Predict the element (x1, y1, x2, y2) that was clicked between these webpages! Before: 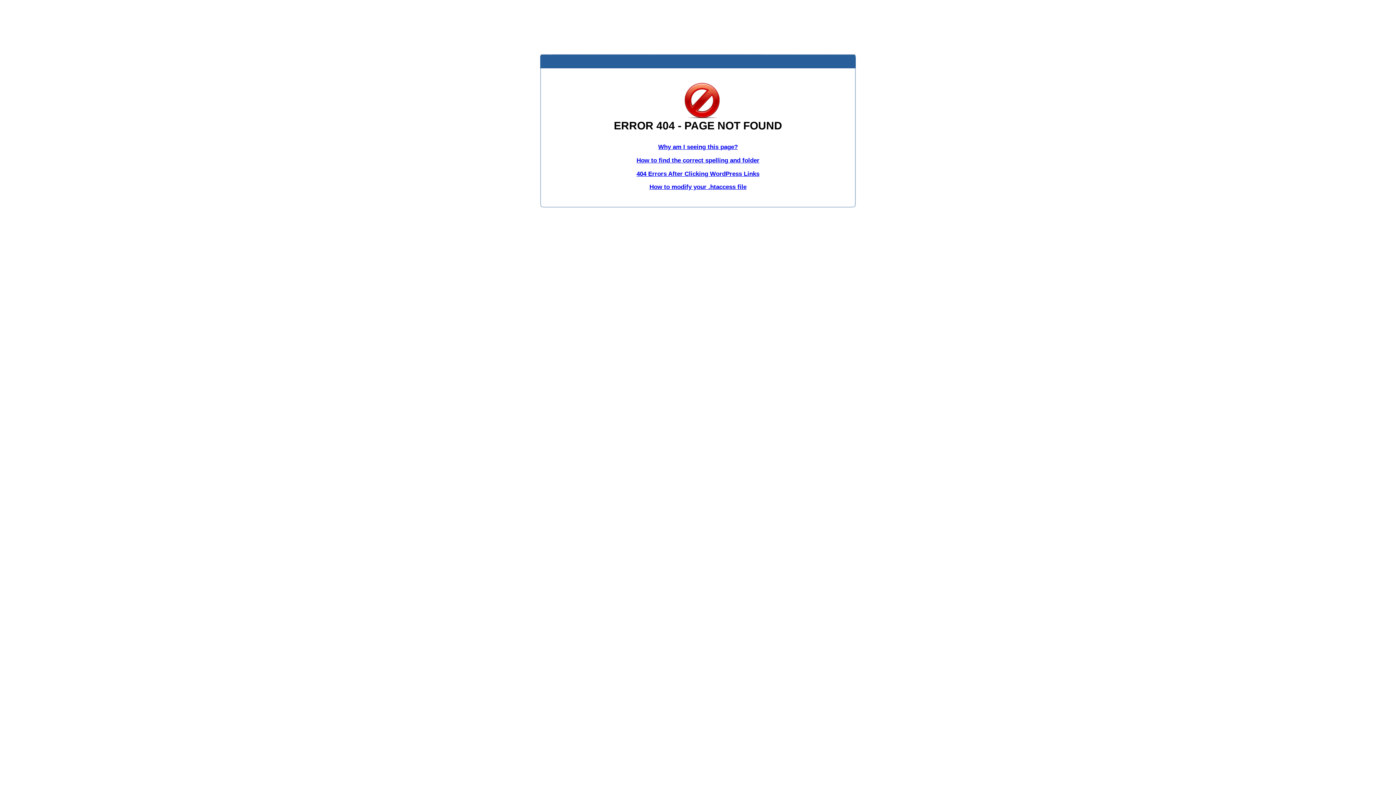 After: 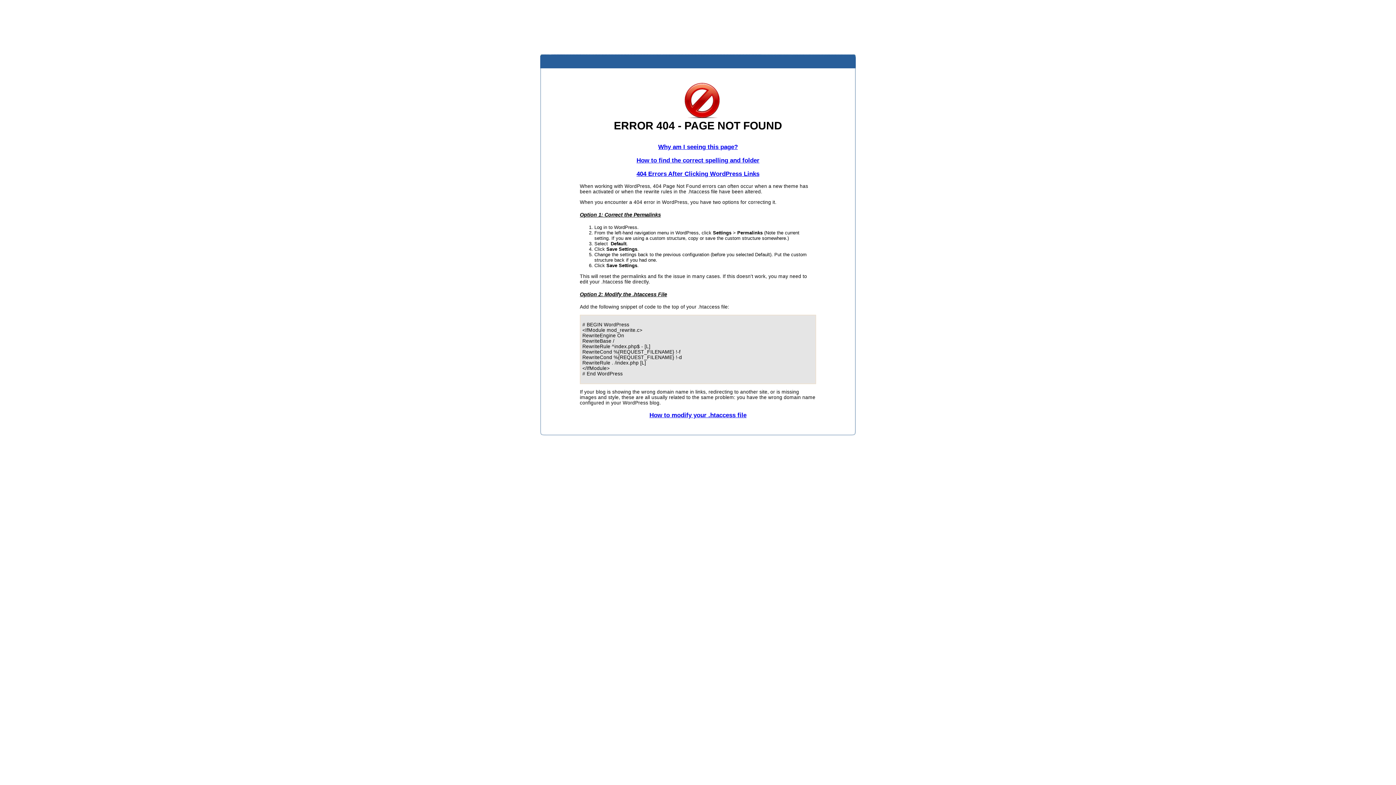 Action: label: 404 Errors After Clicking WordPress Links bbox: (636, 170, 759, 177)